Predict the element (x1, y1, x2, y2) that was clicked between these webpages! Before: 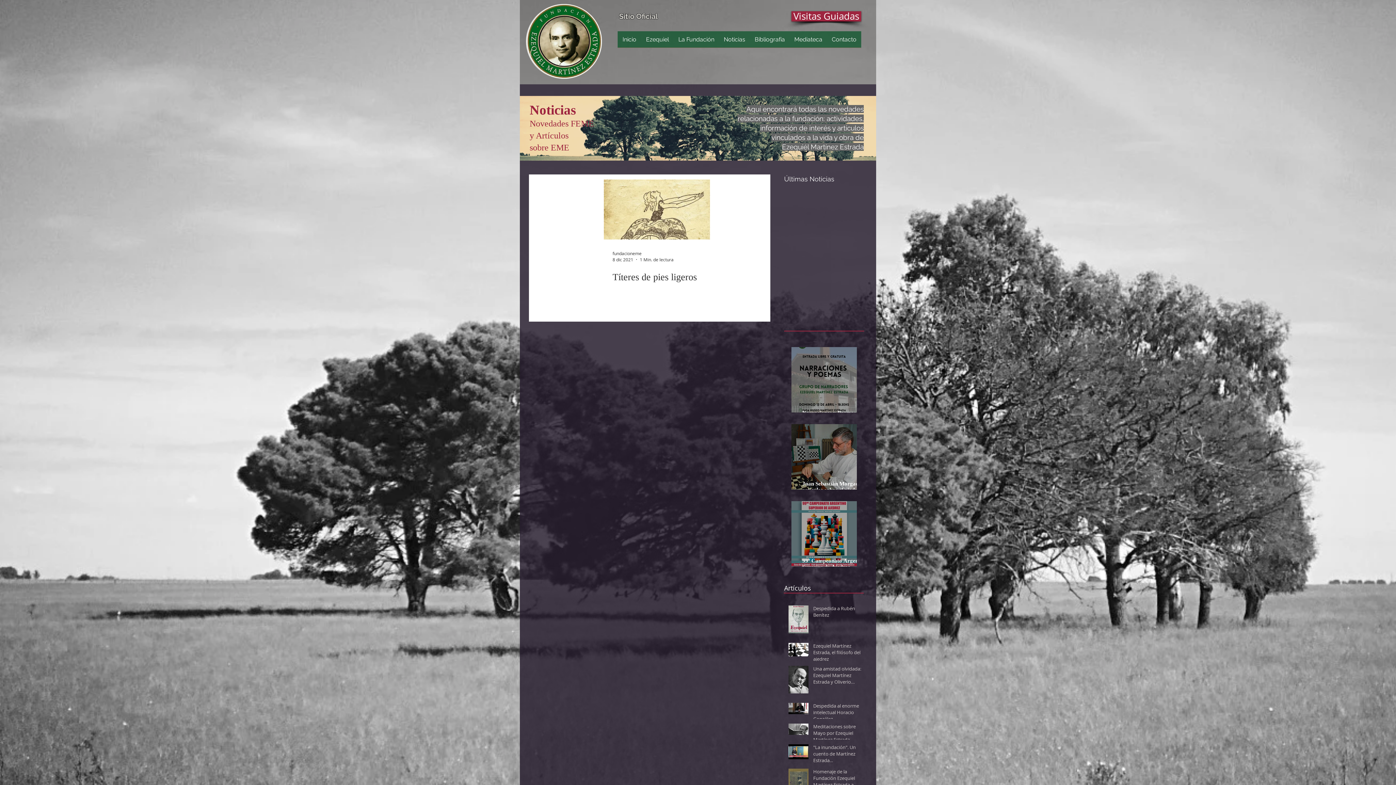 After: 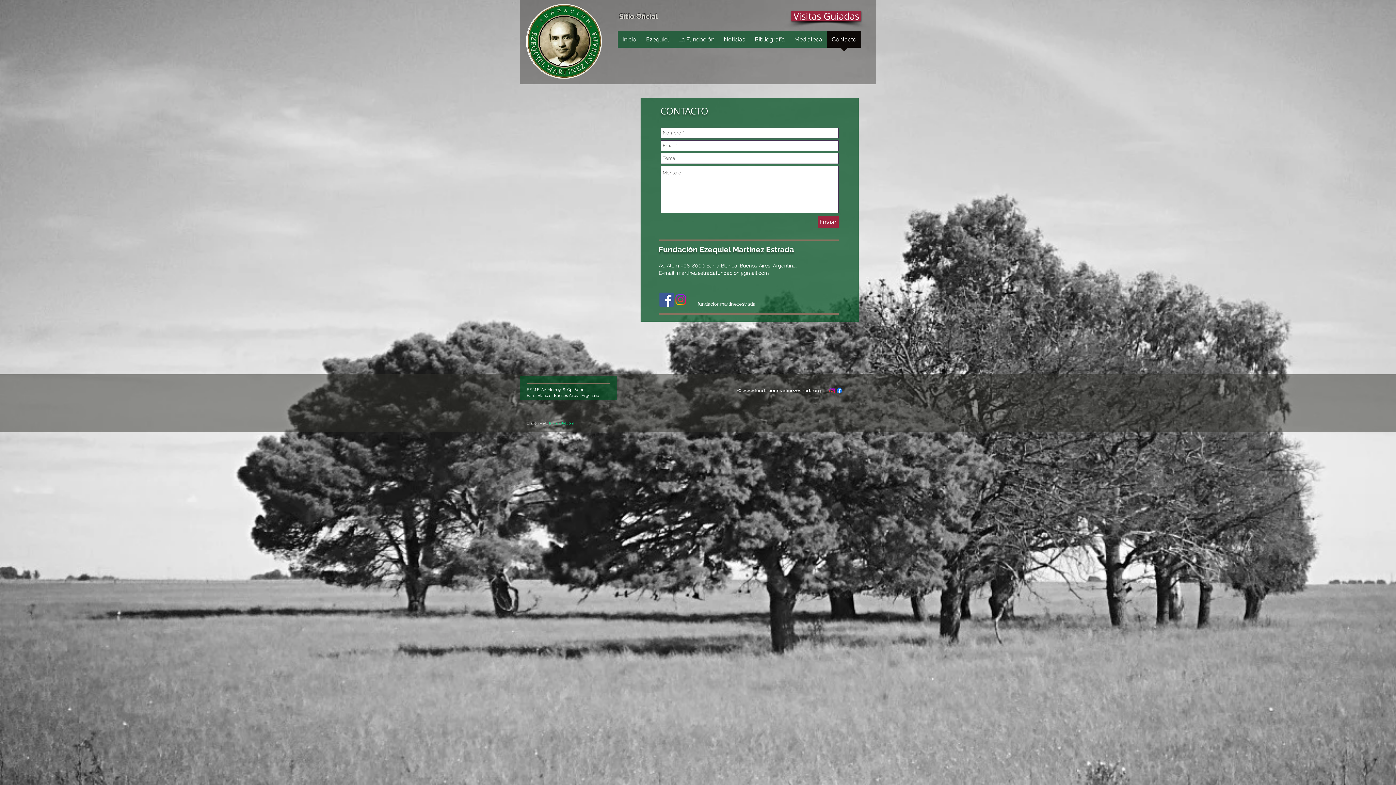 Action: bbox: (827, 31, 861, 52) label: Contacto